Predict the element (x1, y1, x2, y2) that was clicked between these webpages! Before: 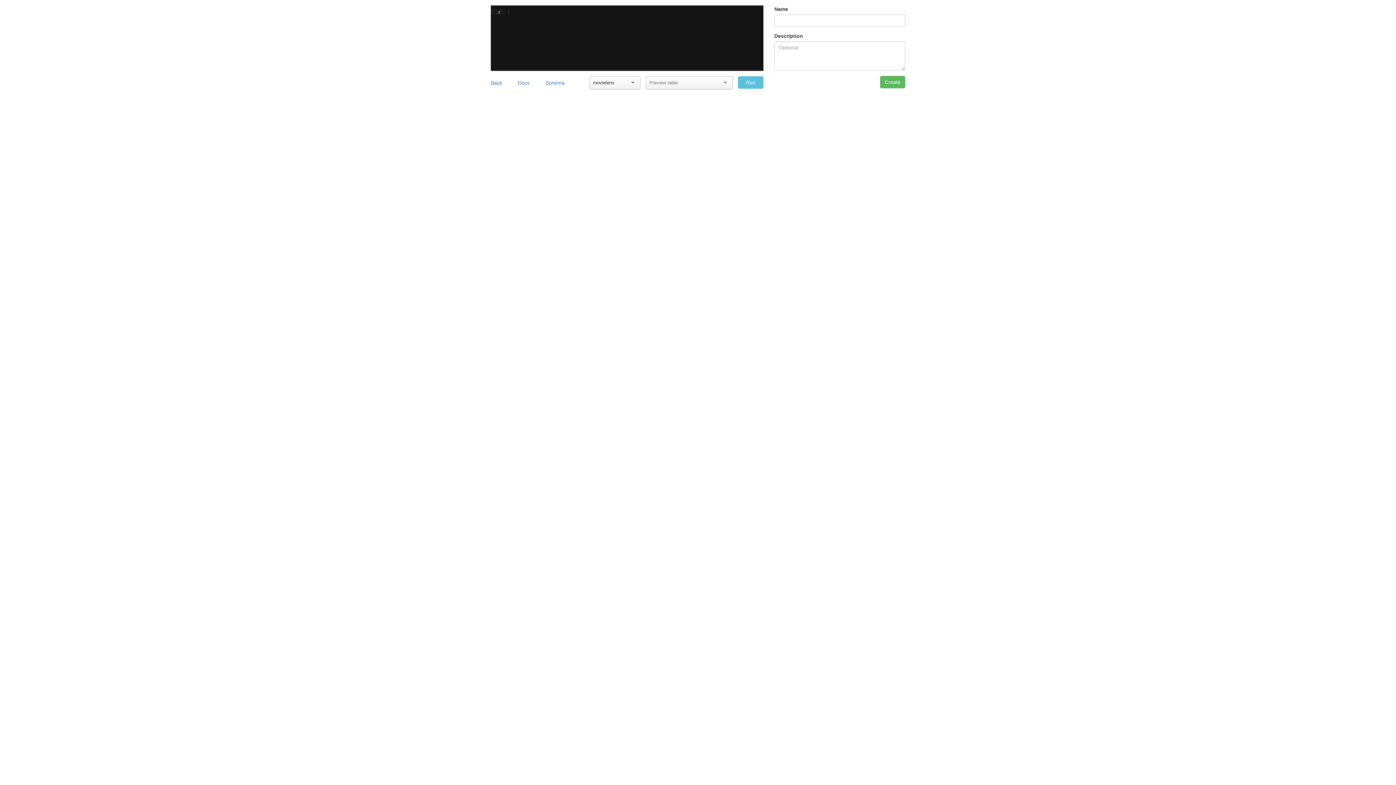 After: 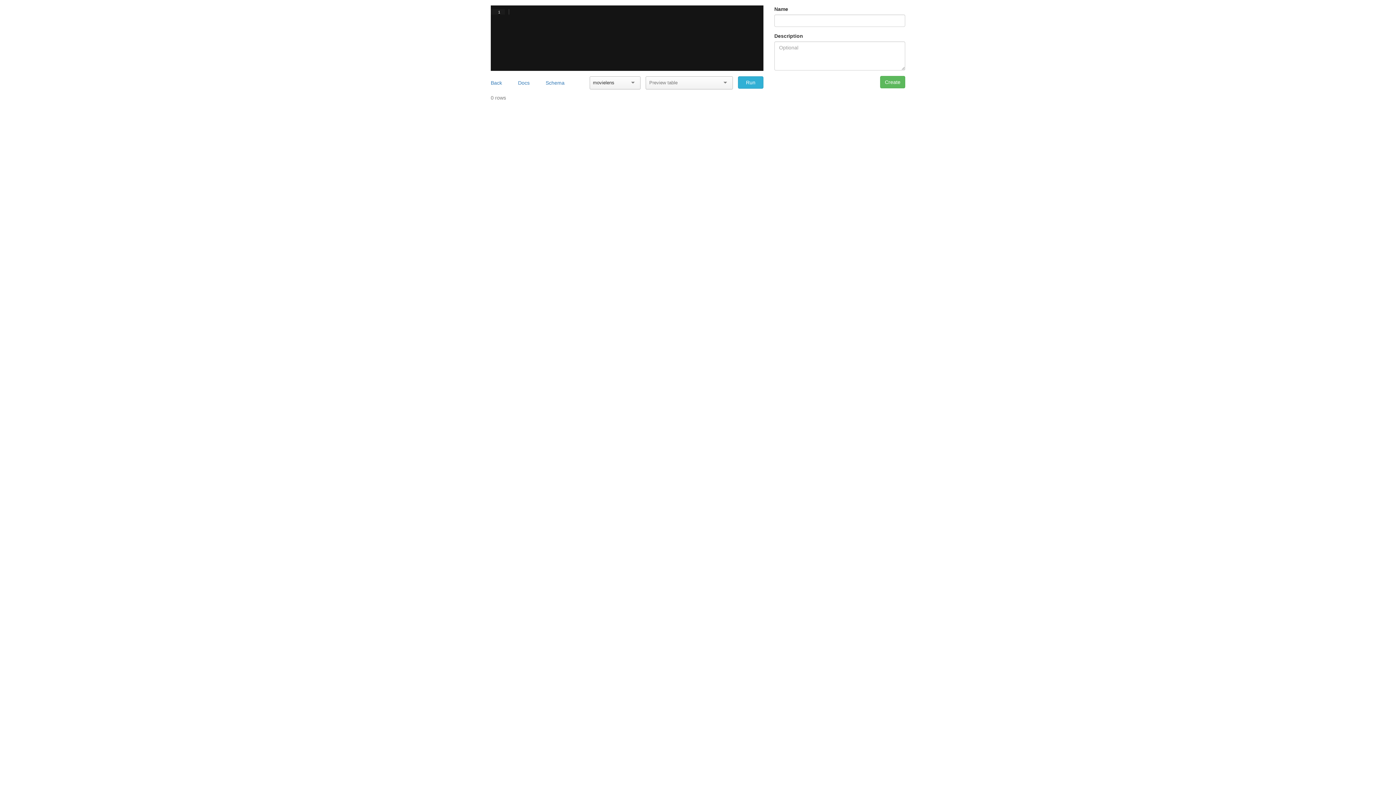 Action: label: Run bbox: (738, 76, 763, 88)